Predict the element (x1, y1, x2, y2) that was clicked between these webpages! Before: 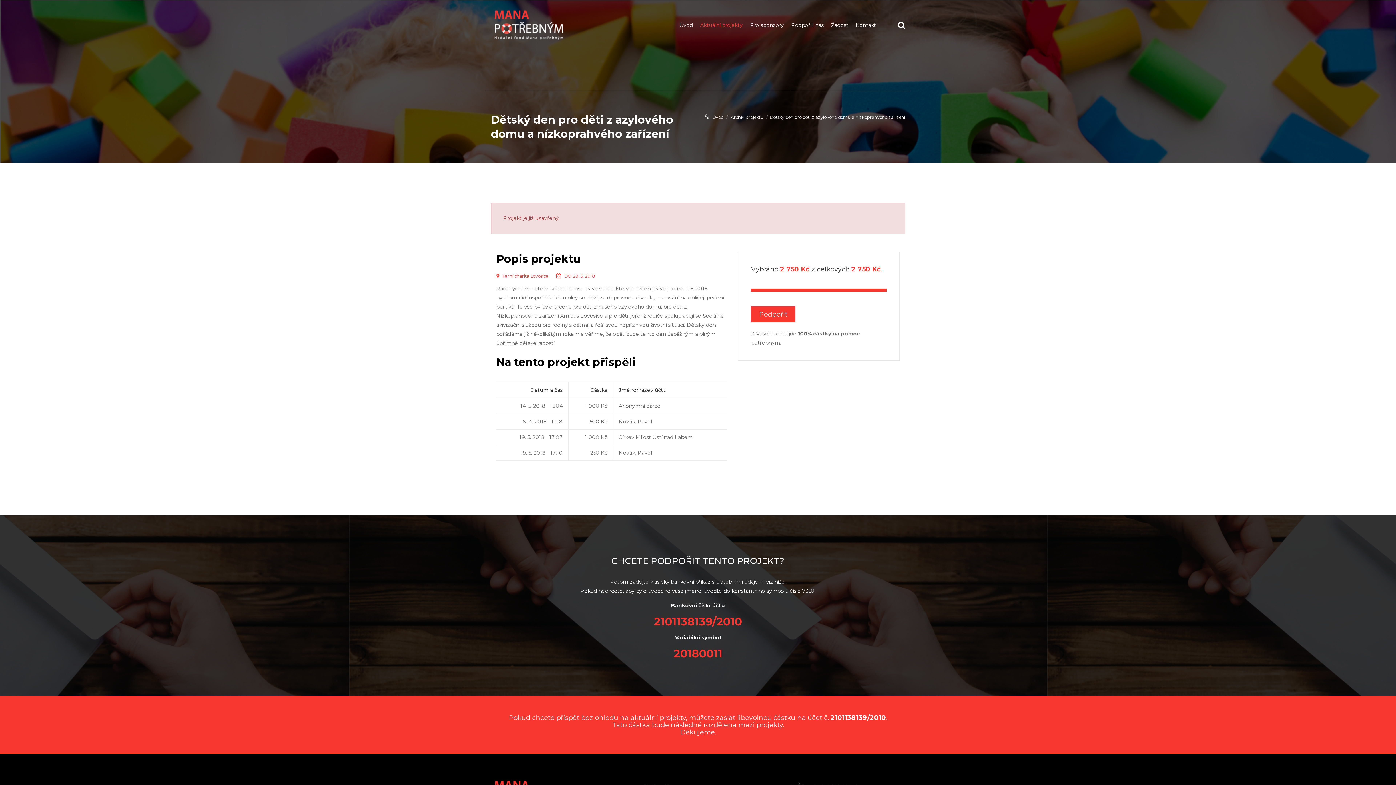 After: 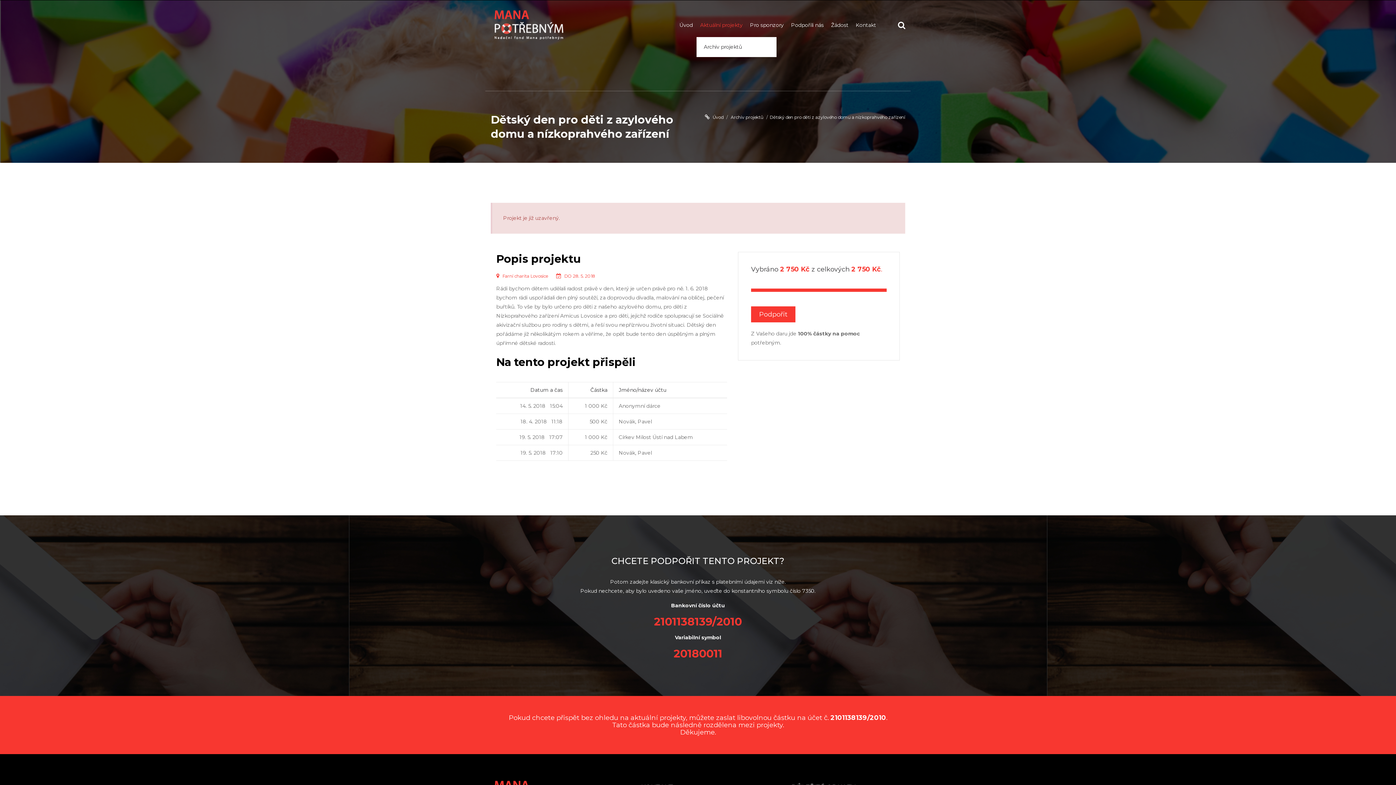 Action: label: Aktuální projekty bbox: (700, 13, 742, 37)